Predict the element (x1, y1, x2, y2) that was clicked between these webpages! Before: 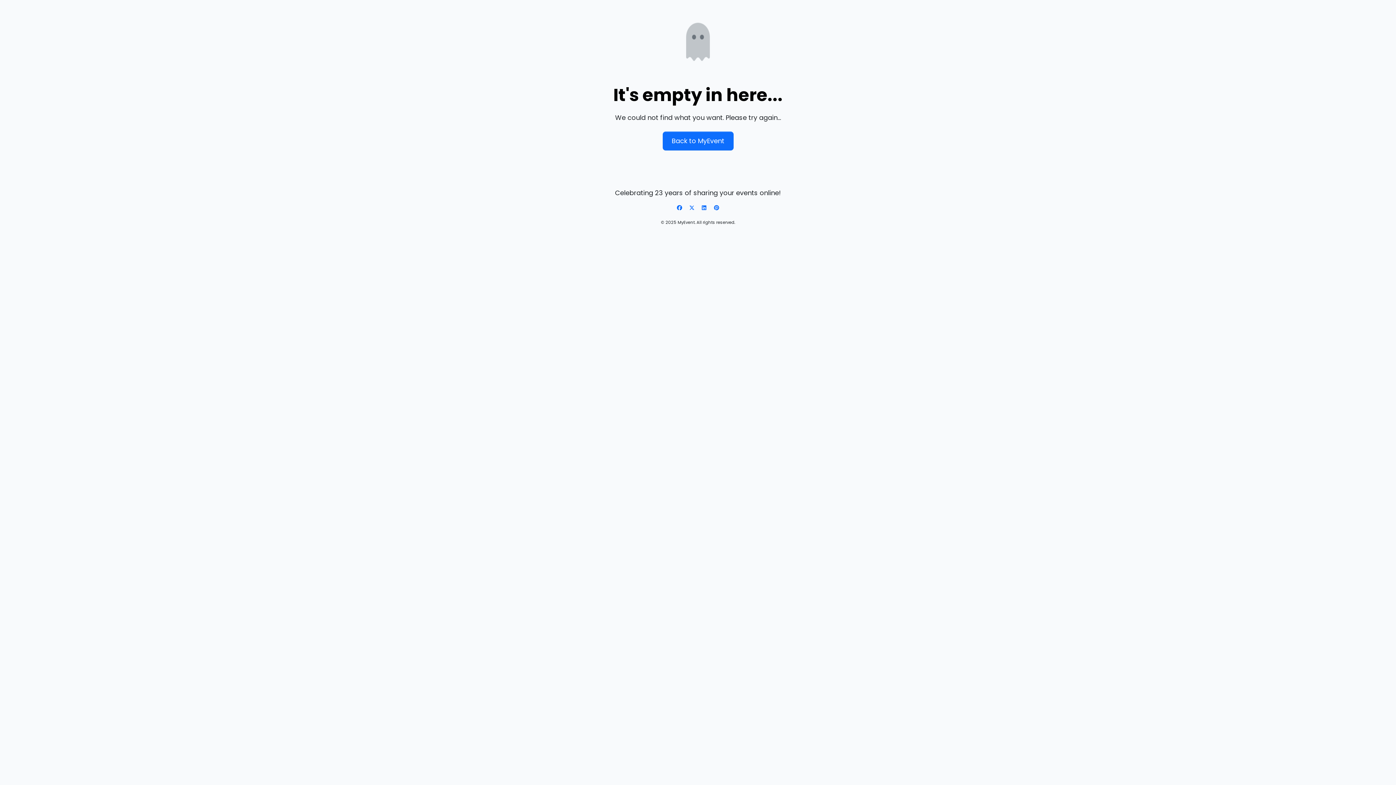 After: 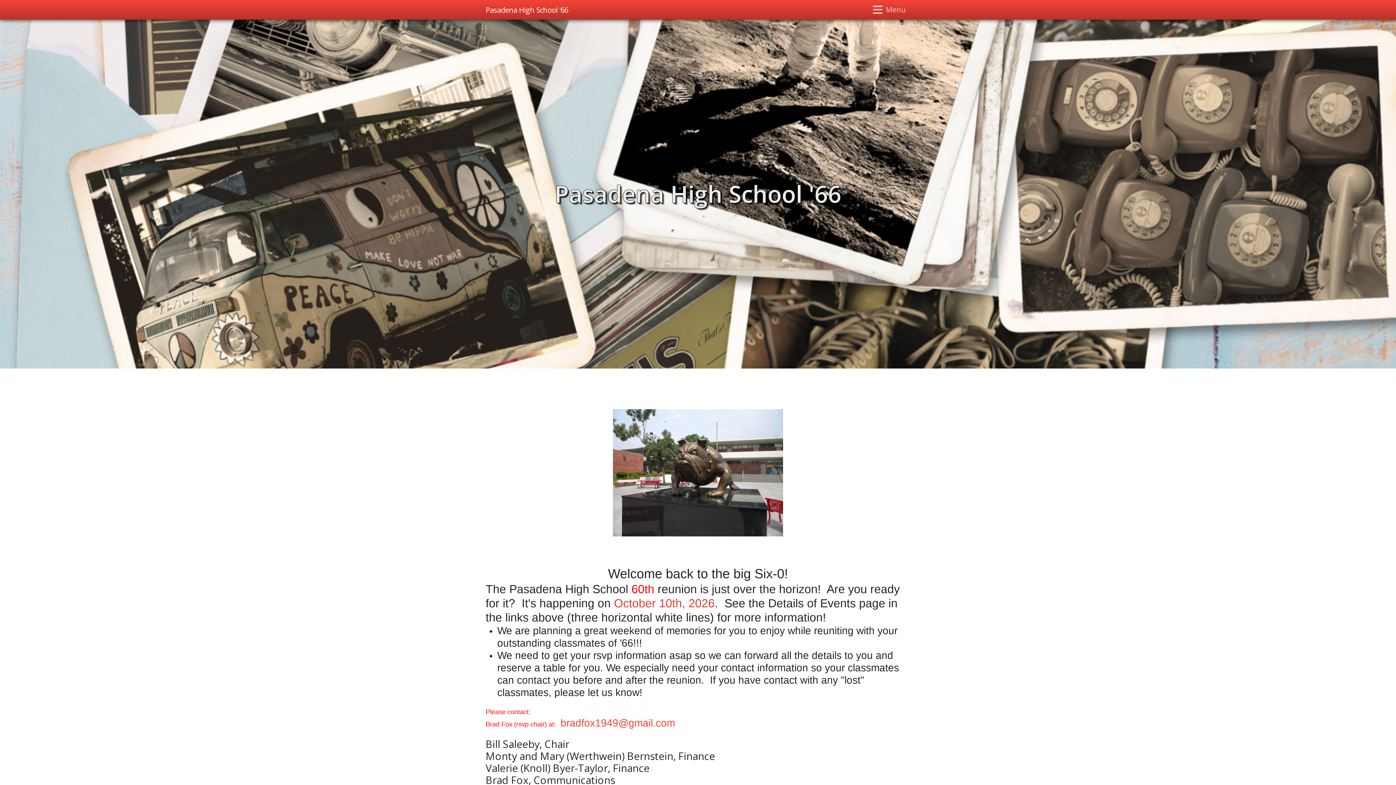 Action: label: Back to MyEvent bbox: (662, 131, 733, 150)